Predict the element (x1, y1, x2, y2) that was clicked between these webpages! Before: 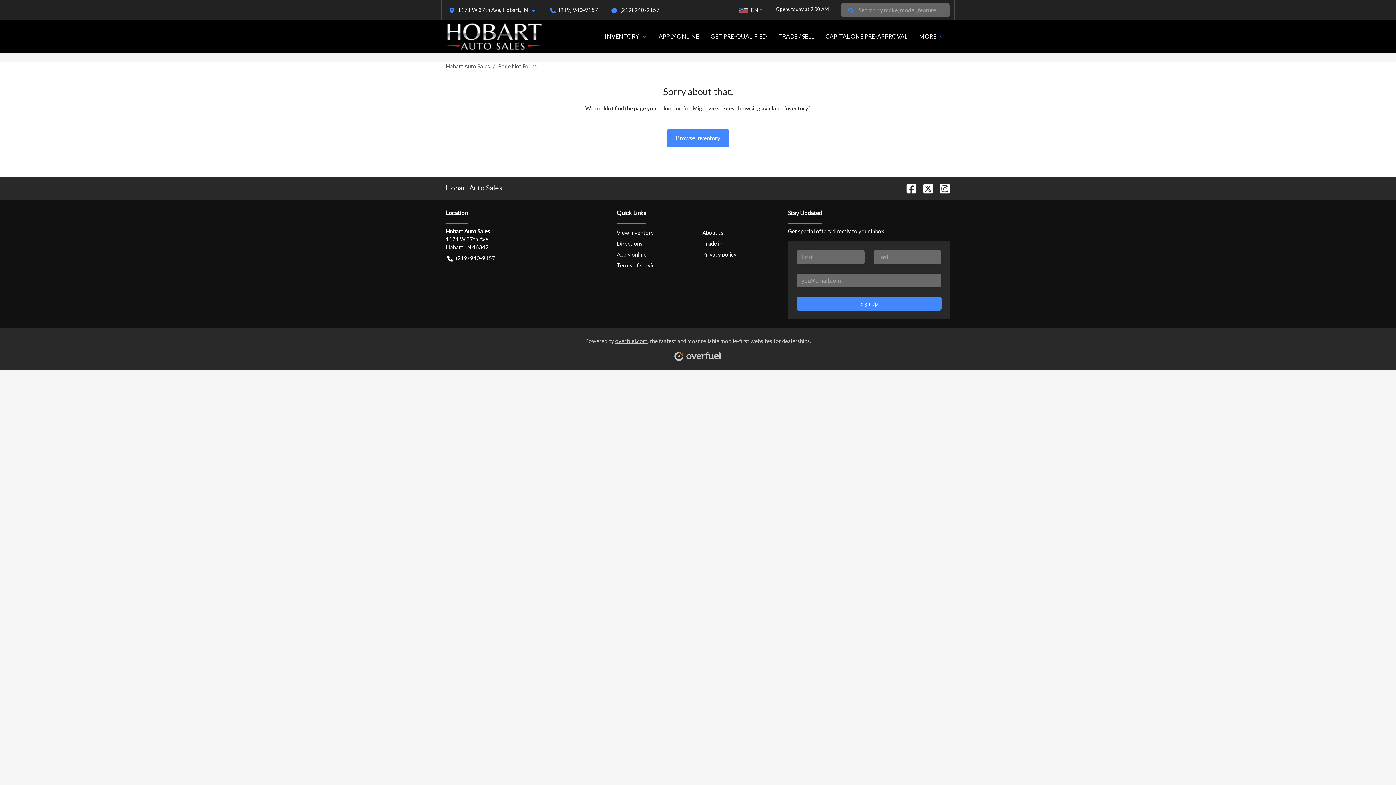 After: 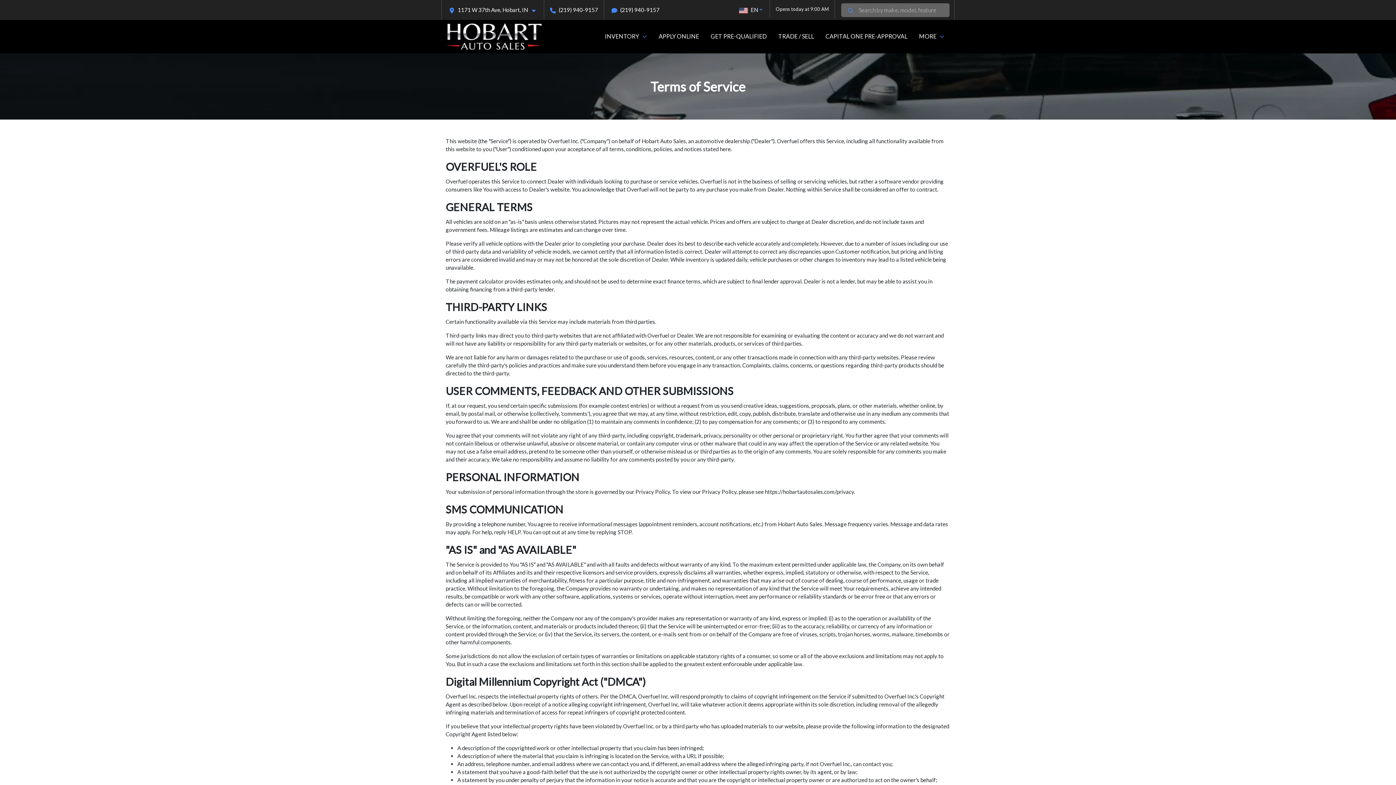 Action: bbox: (616, 260, 693, 270) label: Terms of service